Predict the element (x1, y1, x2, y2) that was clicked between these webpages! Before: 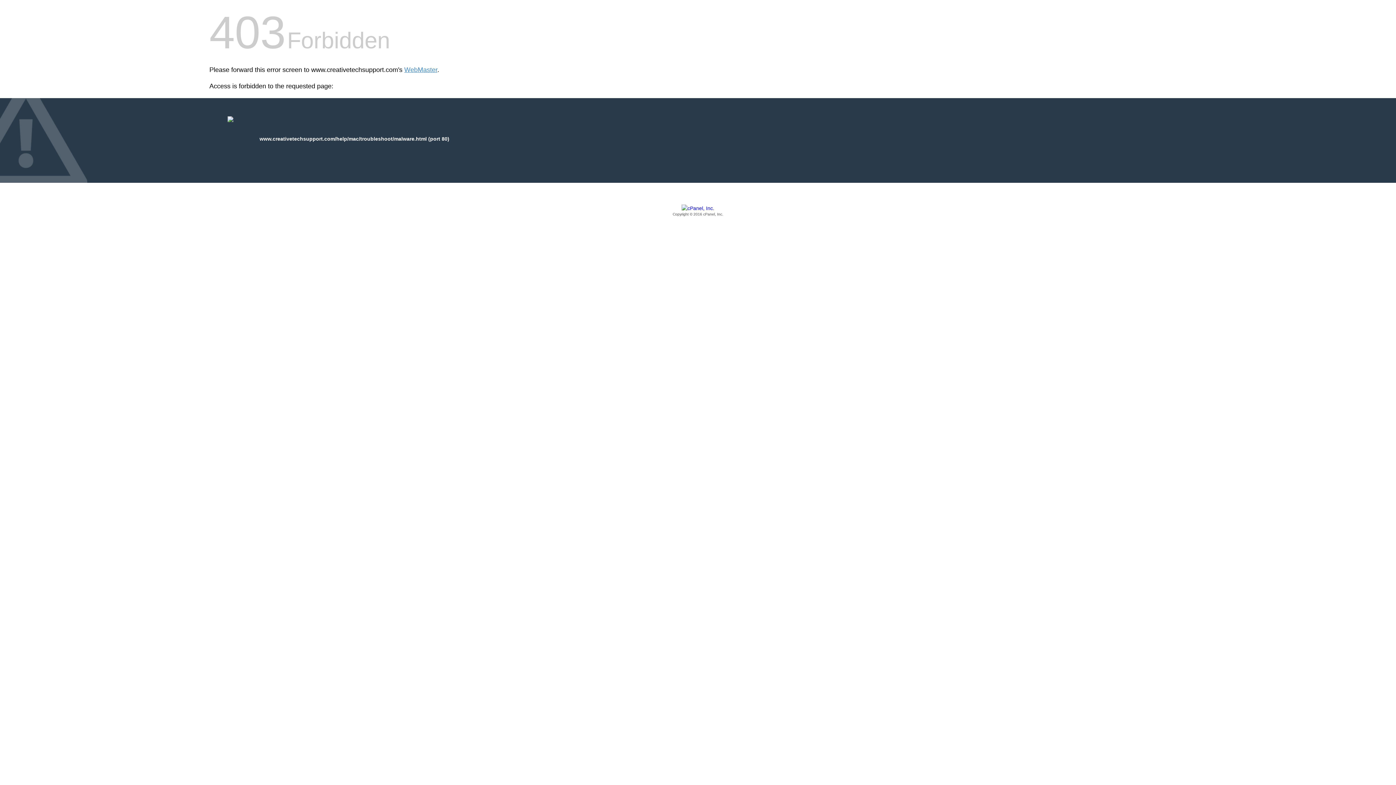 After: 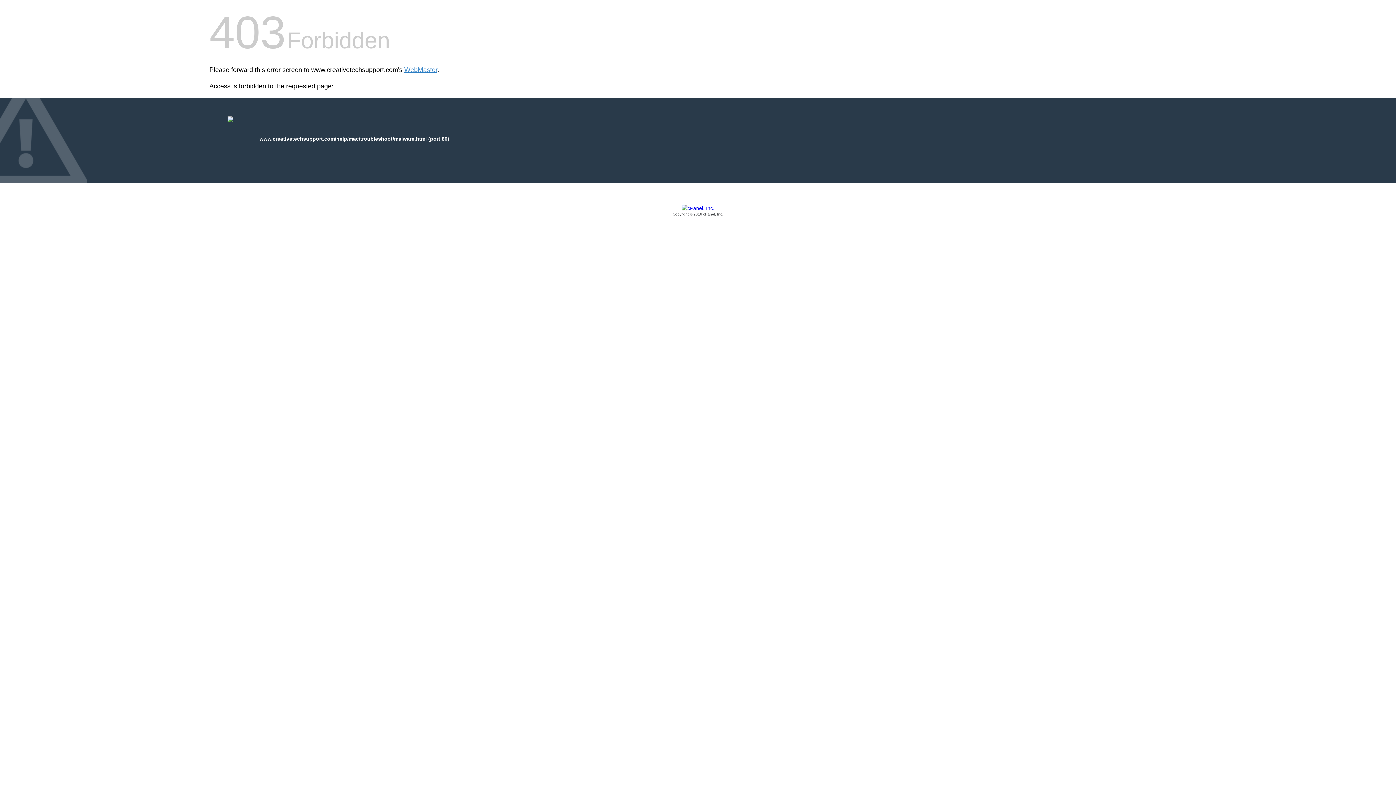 Action: bbox: (209, 205, 1186, 217) label: Copyright © 2016 cPanel, Inc.